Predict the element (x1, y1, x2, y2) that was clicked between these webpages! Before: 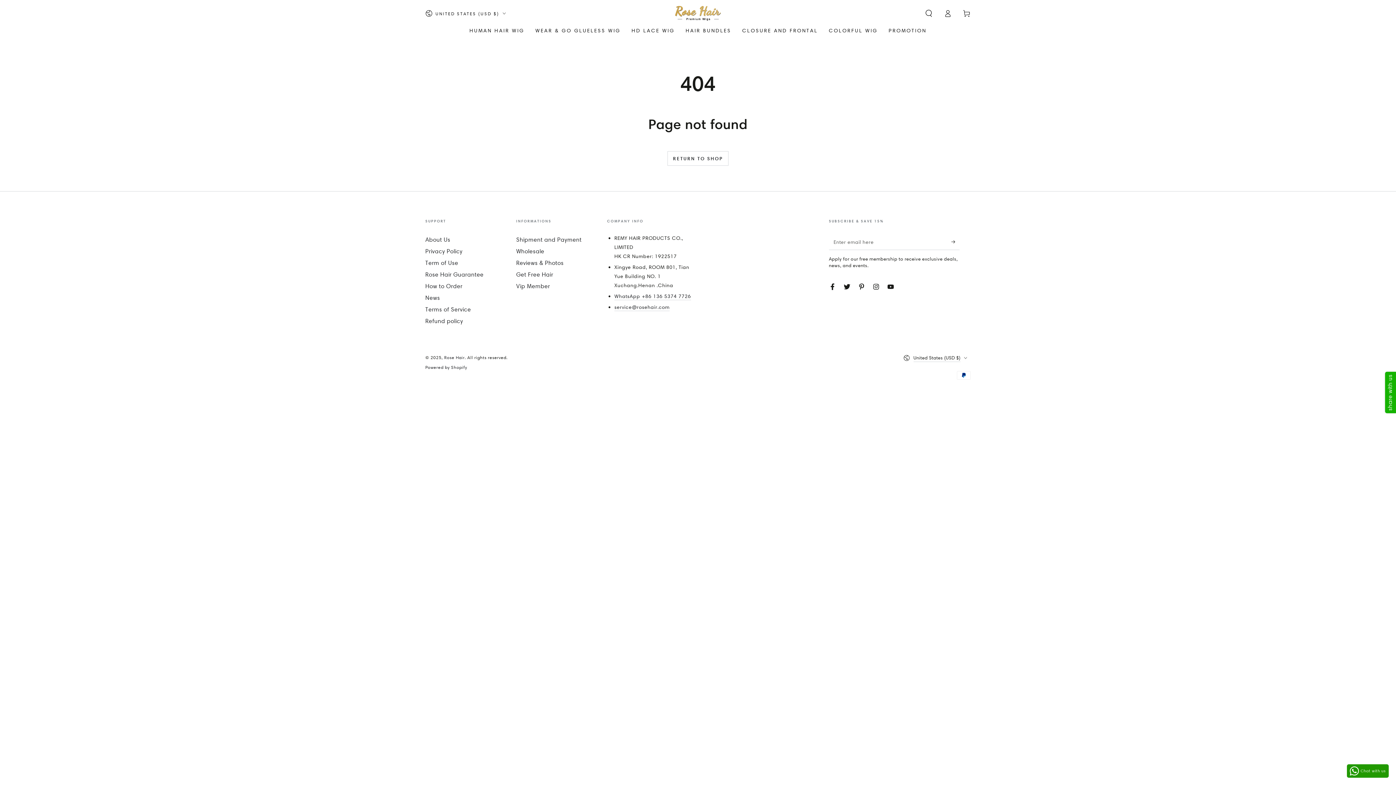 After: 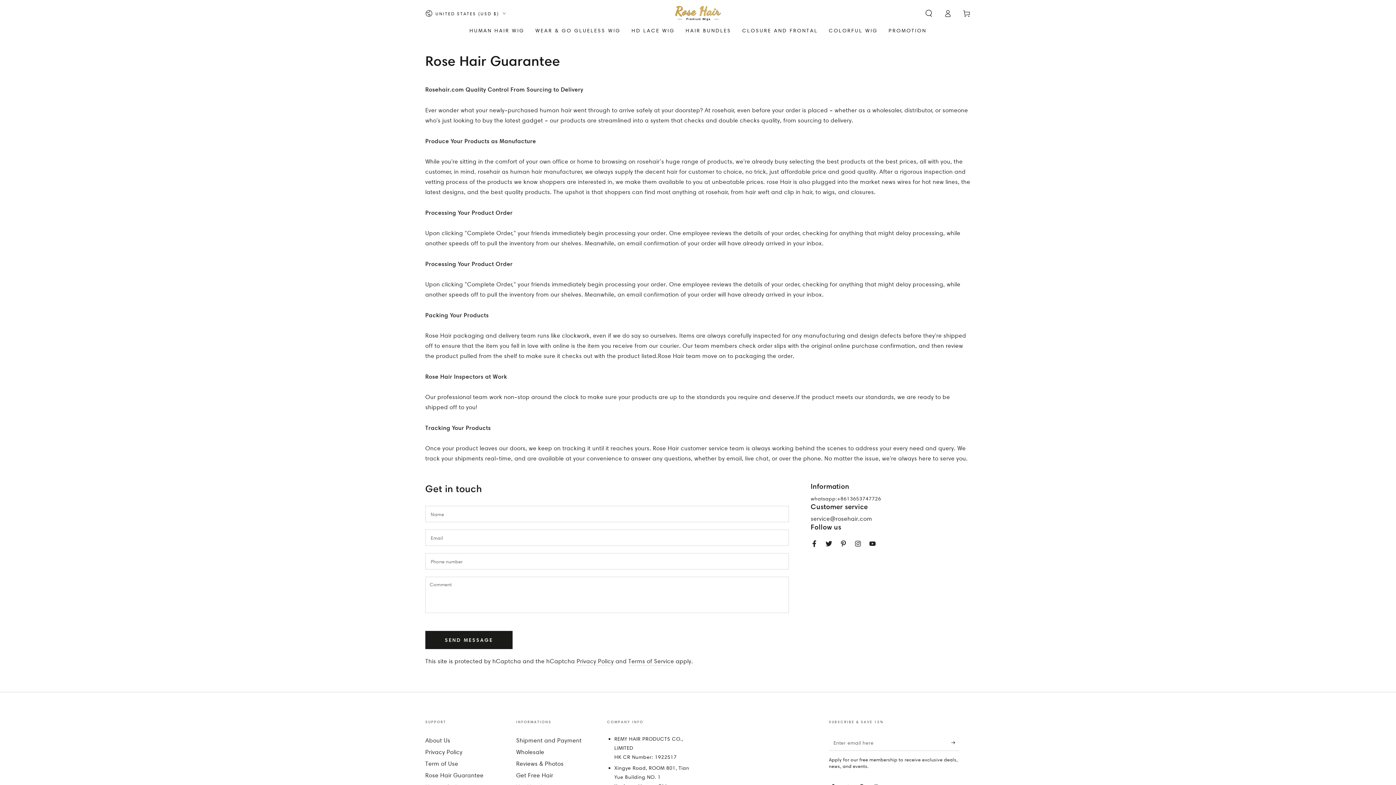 Action: label: Rose Hair Guarantee bbox: (425, 271, 483, 278)